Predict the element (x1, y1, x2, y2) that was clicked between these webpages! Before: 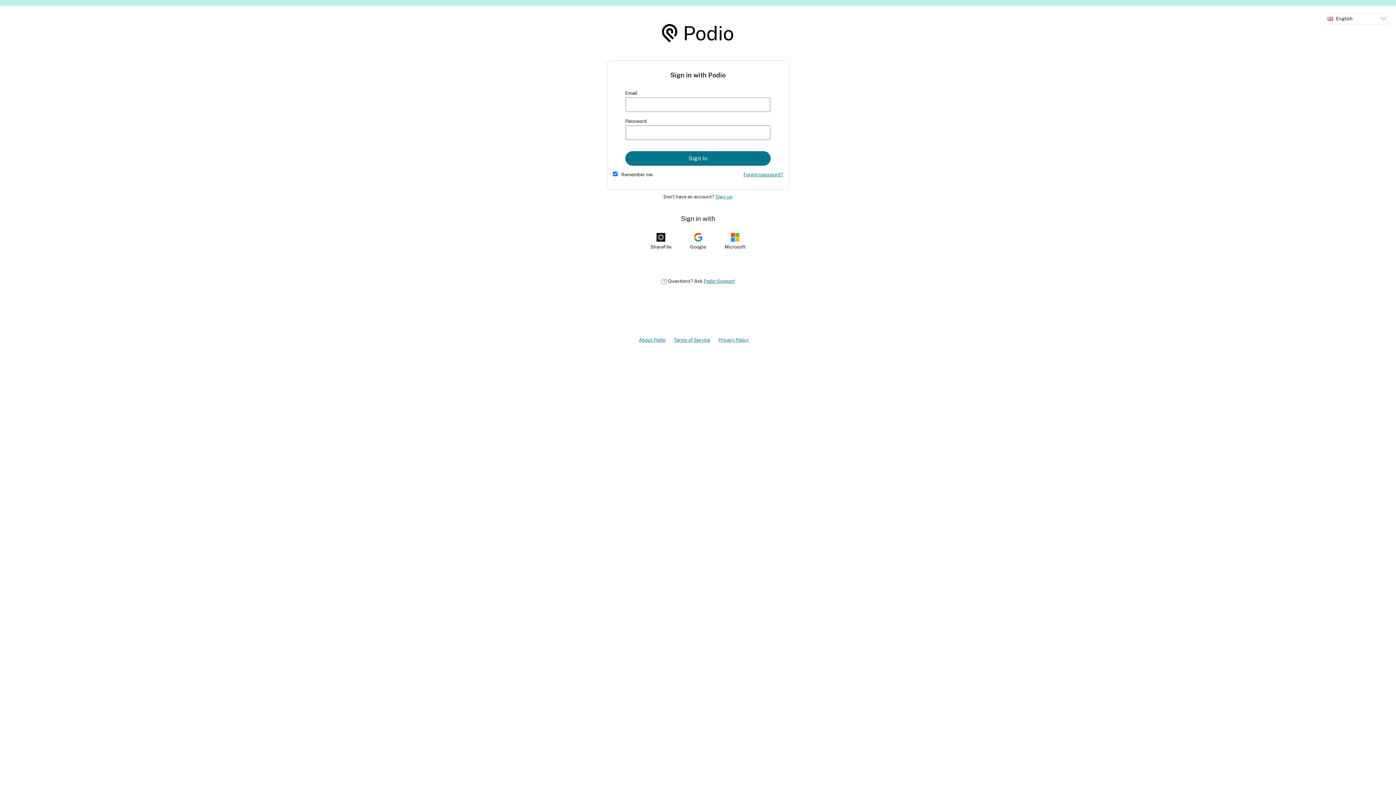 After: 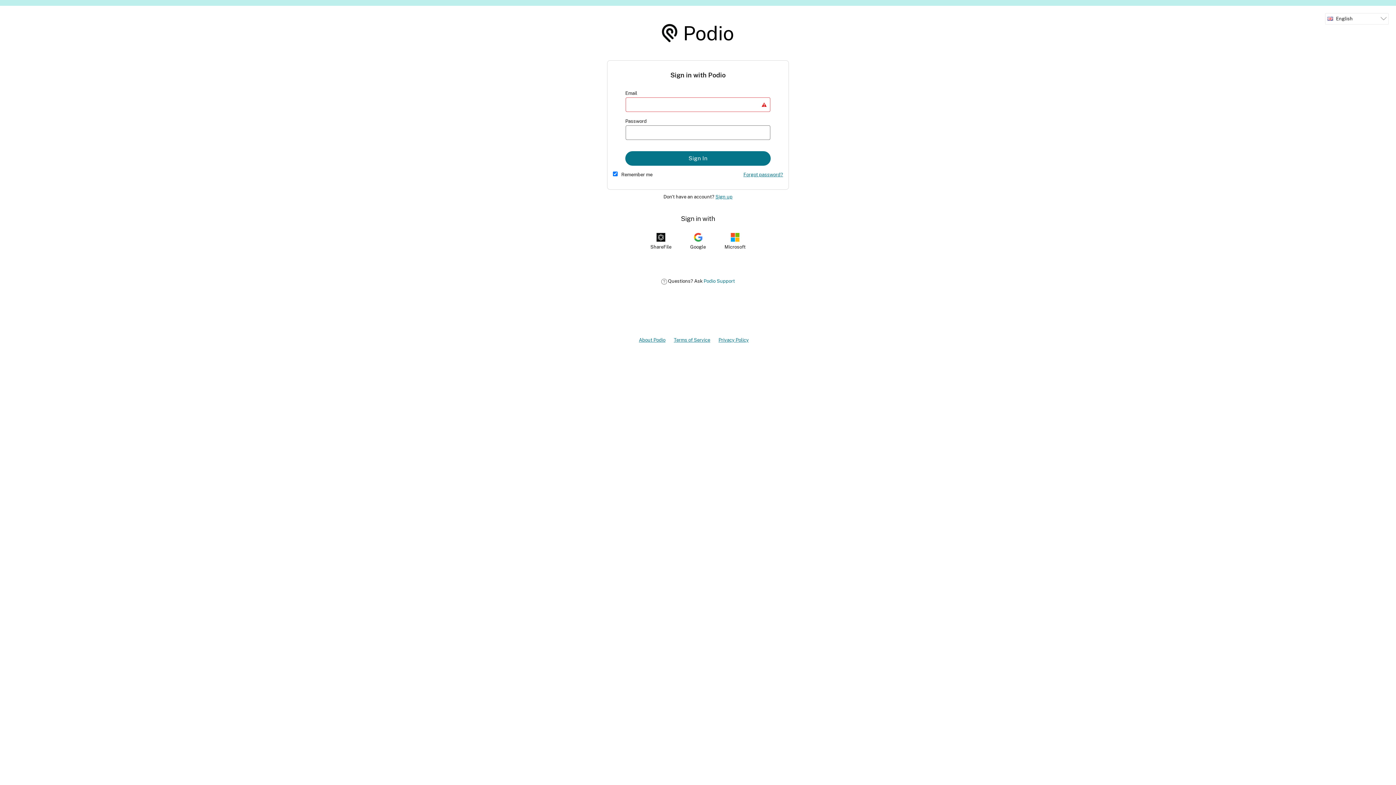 Action: bbox: (703, 278, 735, 284) label: Podio Support